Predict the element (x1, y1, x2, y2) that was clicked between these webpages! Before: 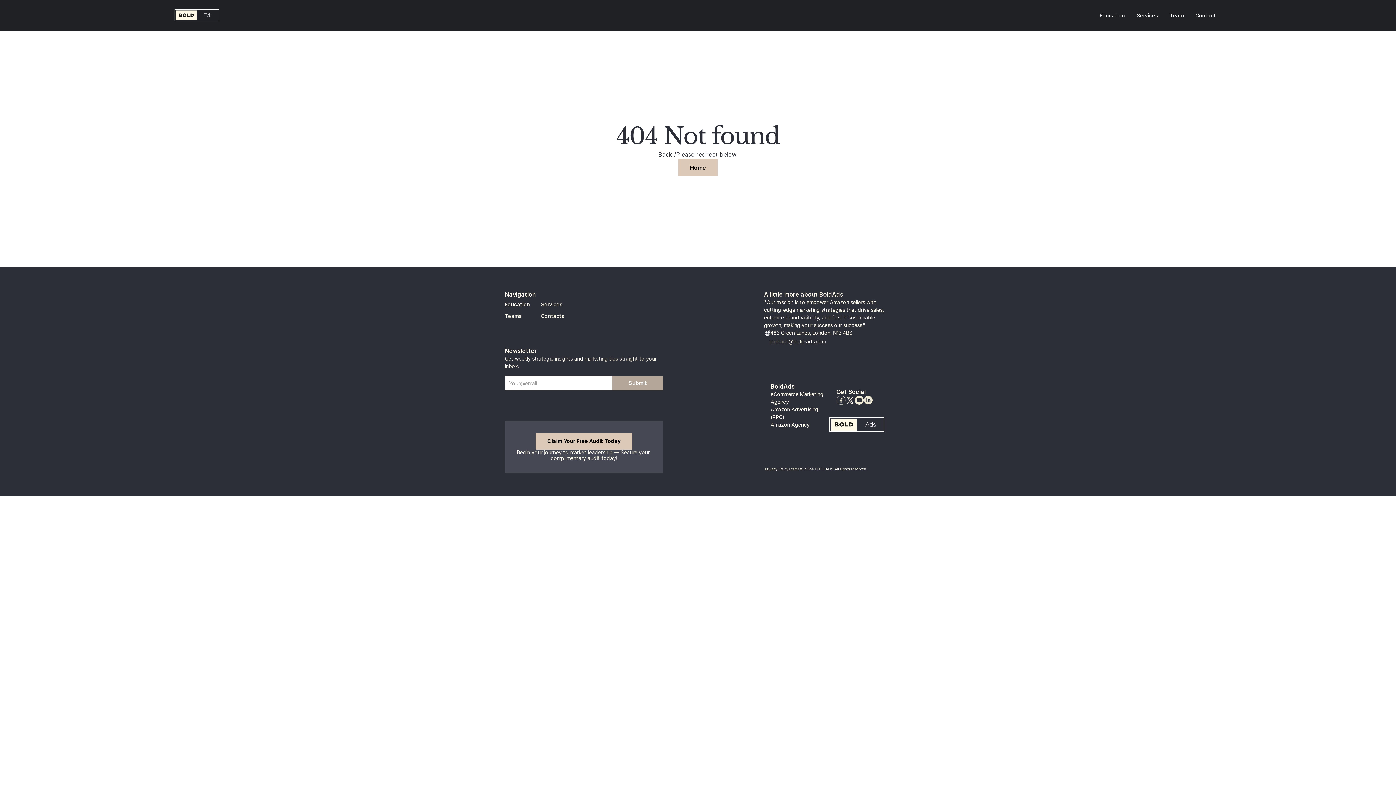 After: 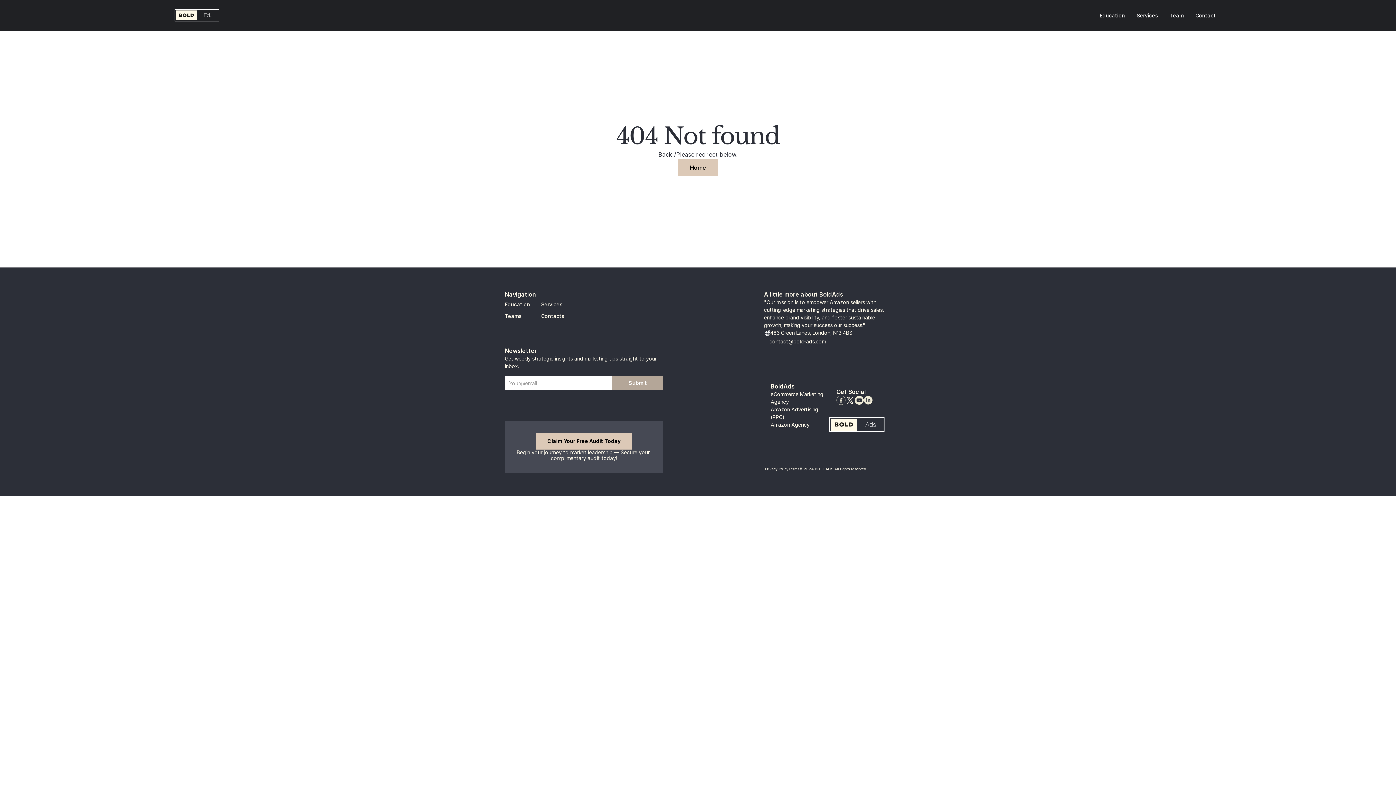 Action: bbox: (845, 396, 854, 405)